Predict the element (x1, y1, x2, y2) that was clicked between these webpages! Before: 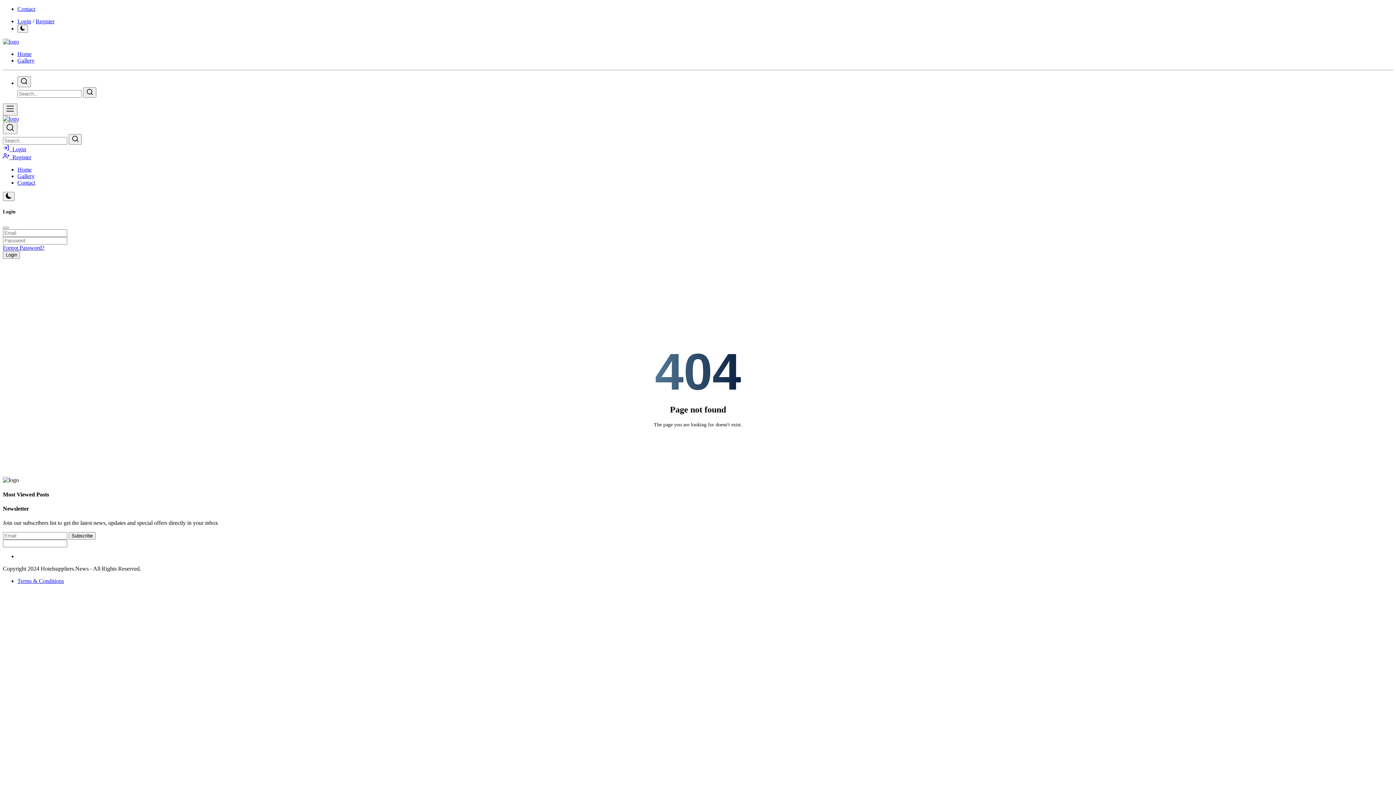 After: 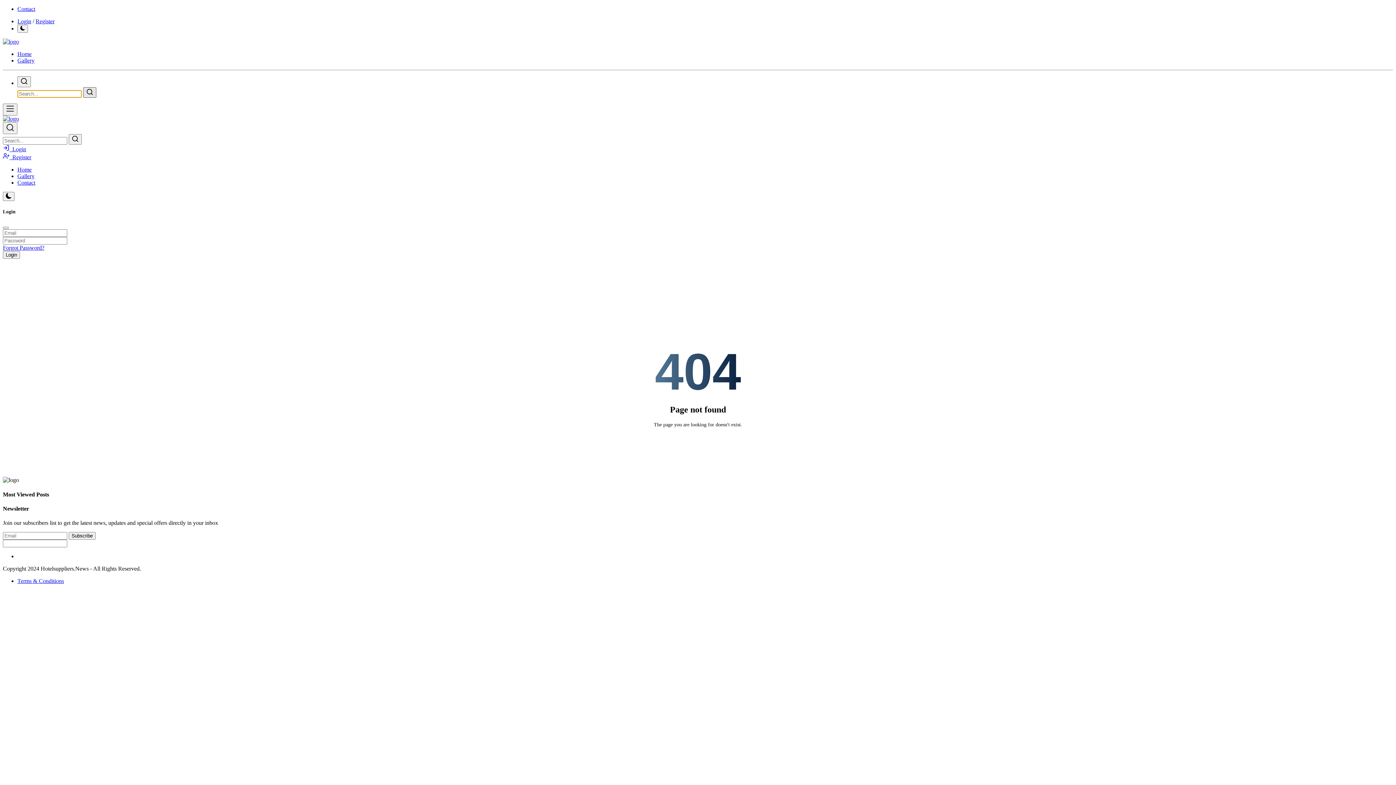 Action: label: search bbox: (83, 87, 96, 97)